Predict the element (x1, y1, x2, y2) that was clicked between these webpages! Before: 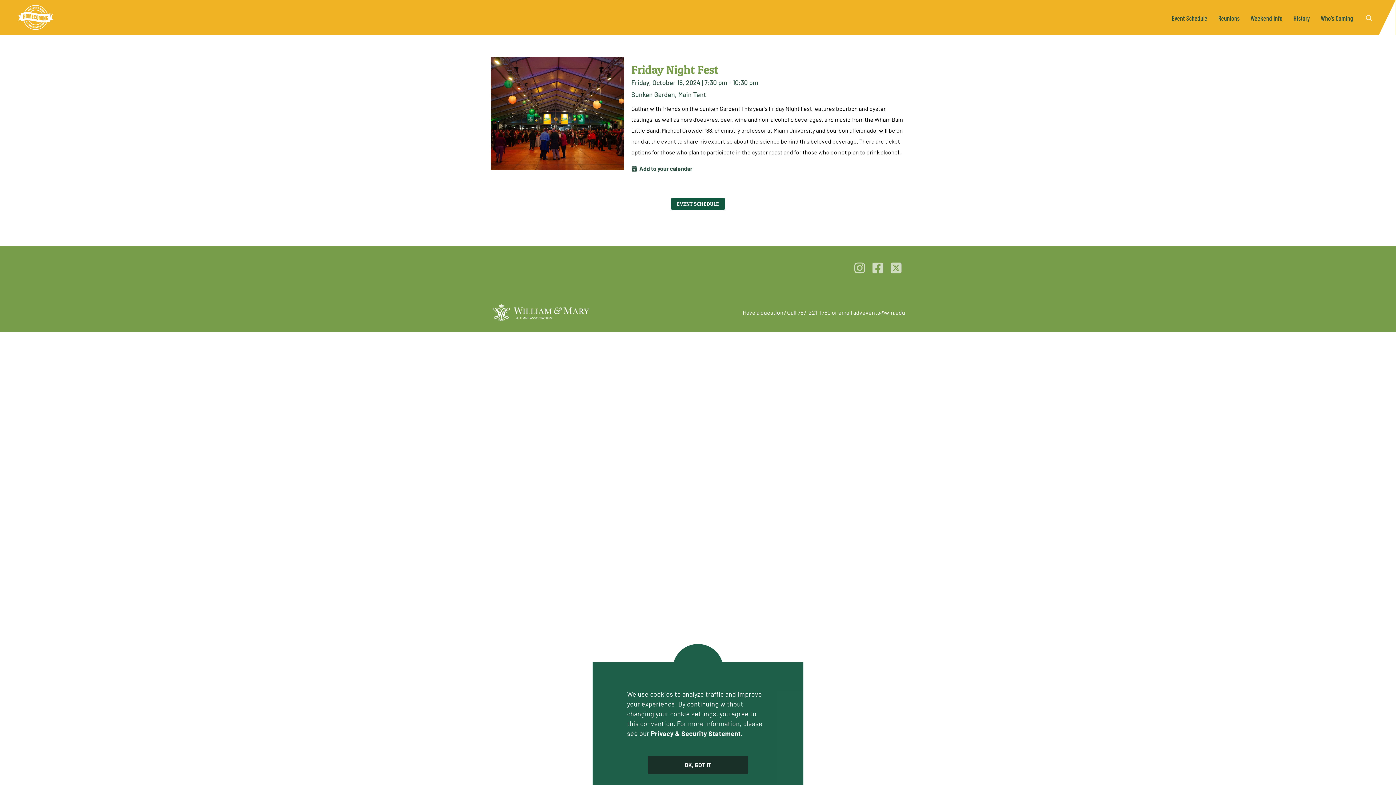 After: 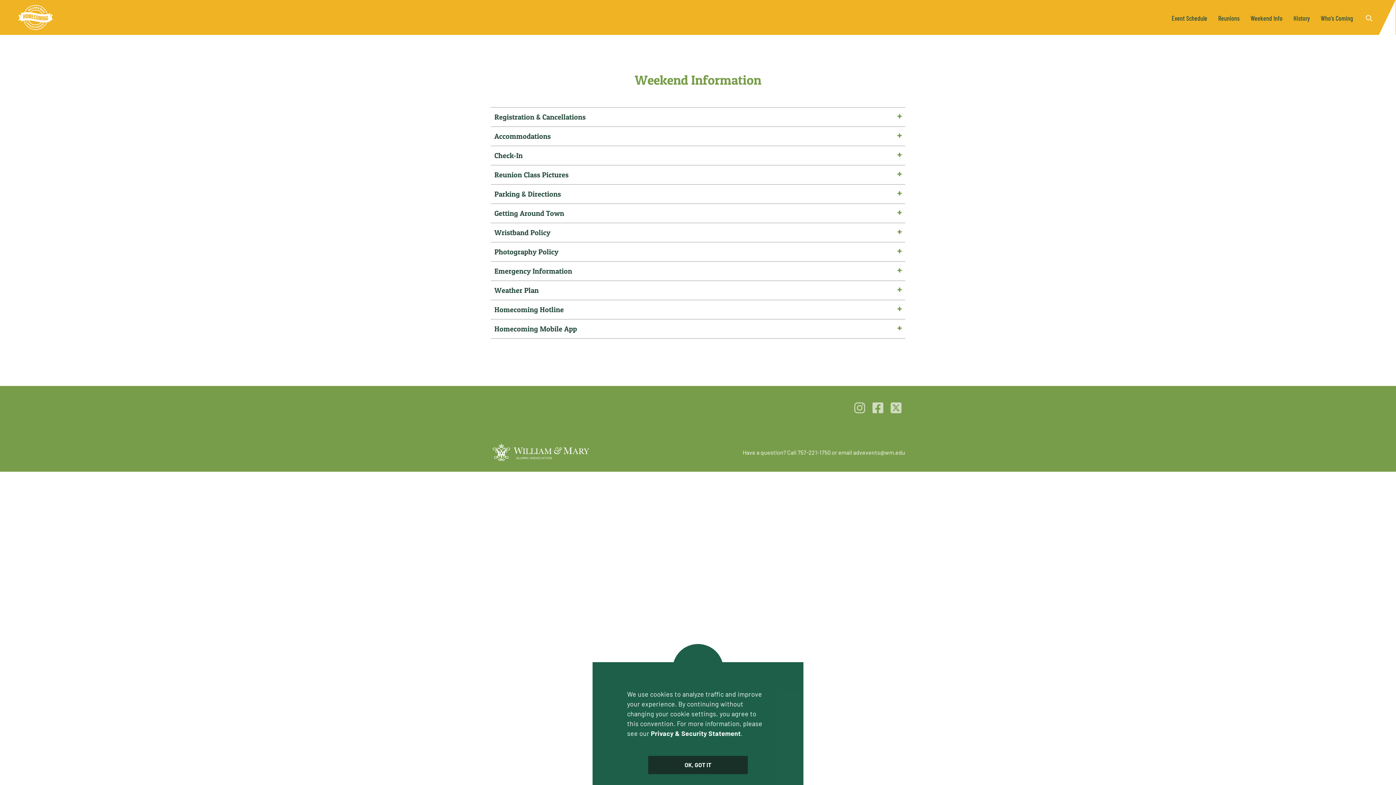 Action: label: Weekend Info bbox: (1245, 9, 1288, 27)